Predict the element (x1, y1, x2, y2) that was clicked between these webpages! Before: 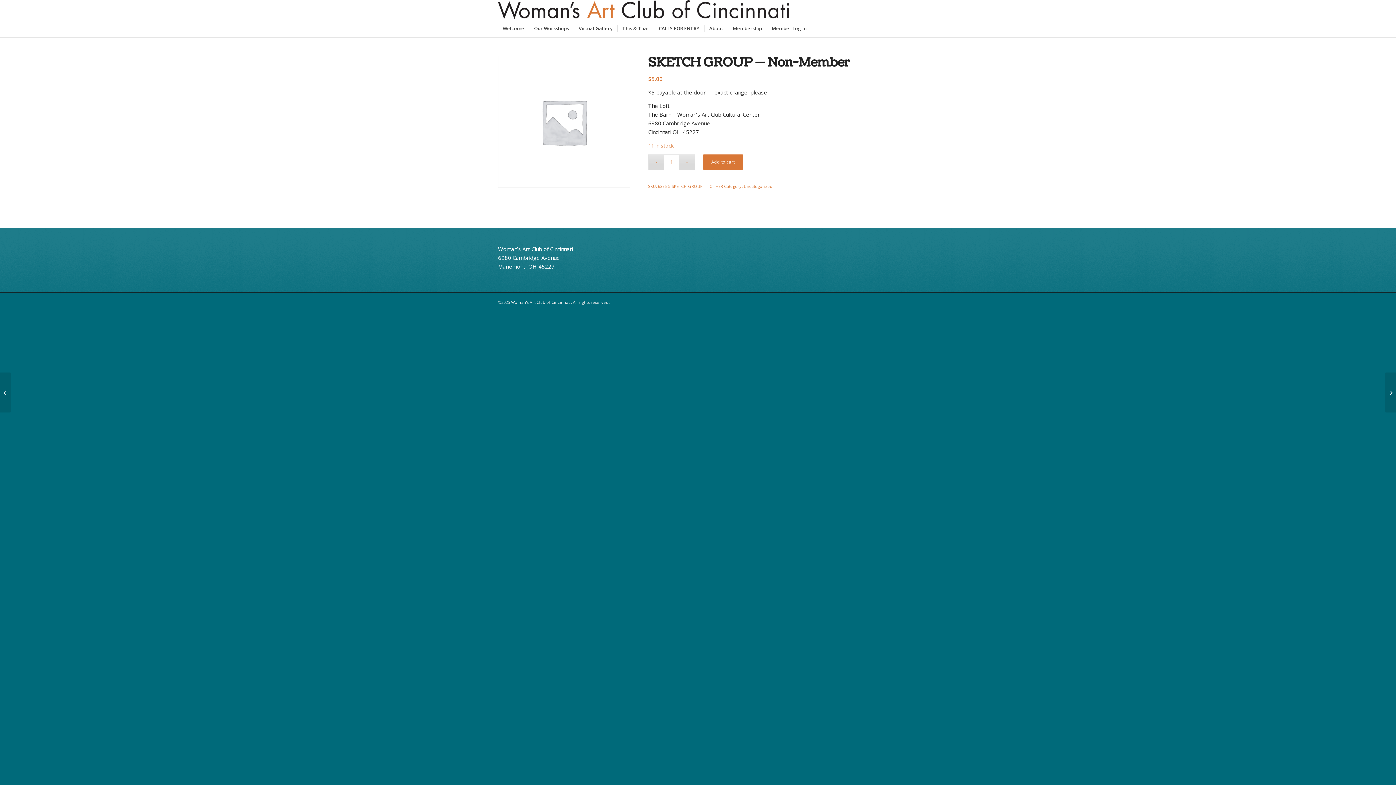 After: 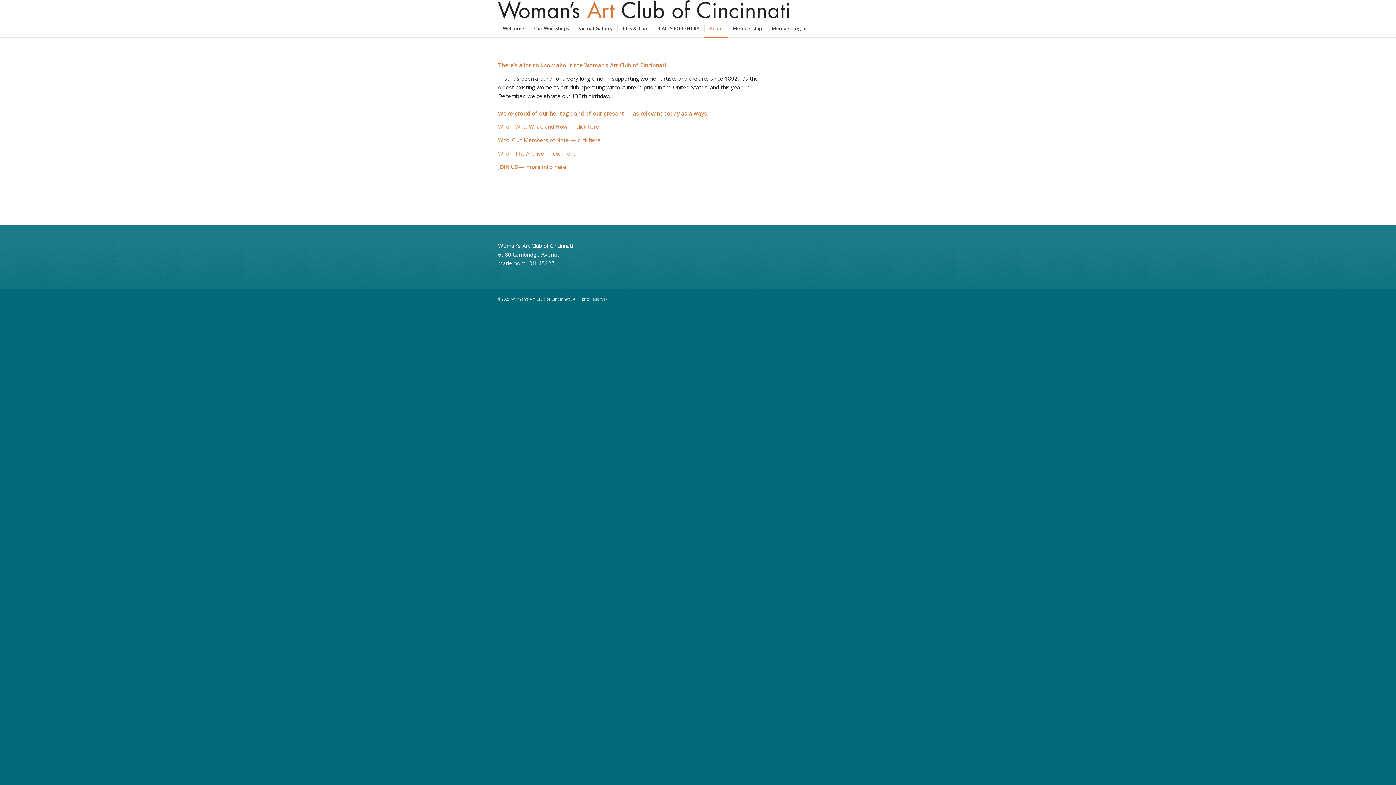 Action: label: About bbox: (704, 19, 728, 37)